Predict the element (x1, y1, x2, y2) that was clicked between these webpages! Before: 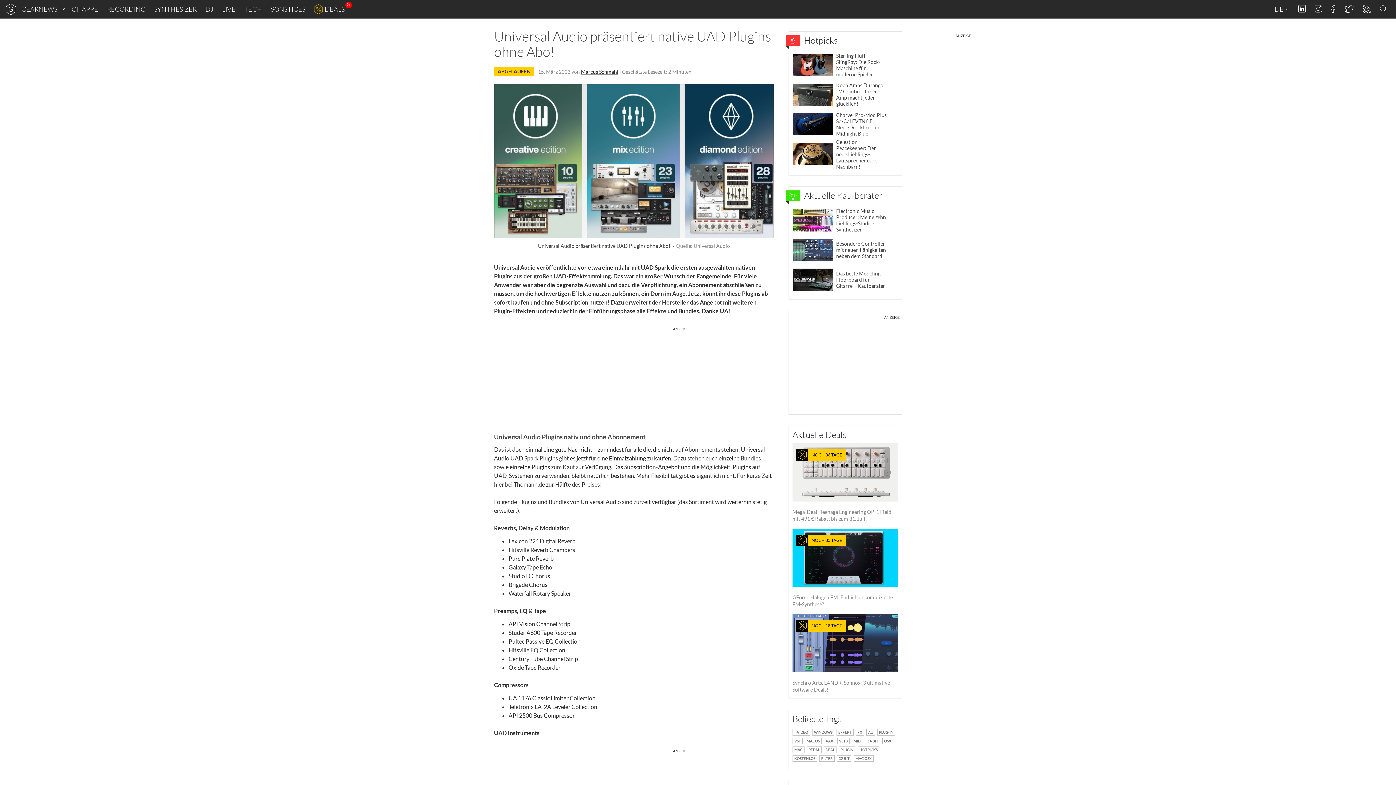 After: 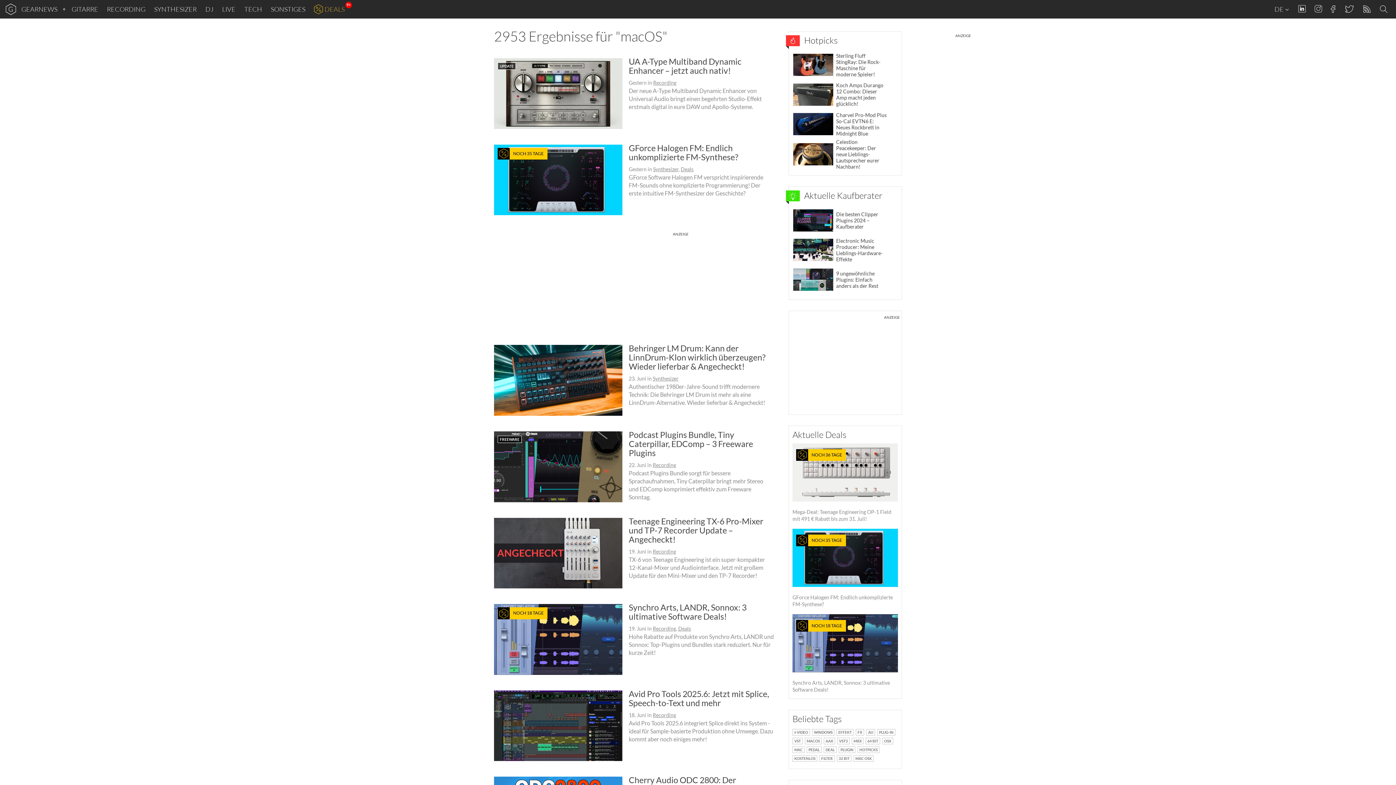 Action: bbox: (805, 737, 821, 745) label: MACOS